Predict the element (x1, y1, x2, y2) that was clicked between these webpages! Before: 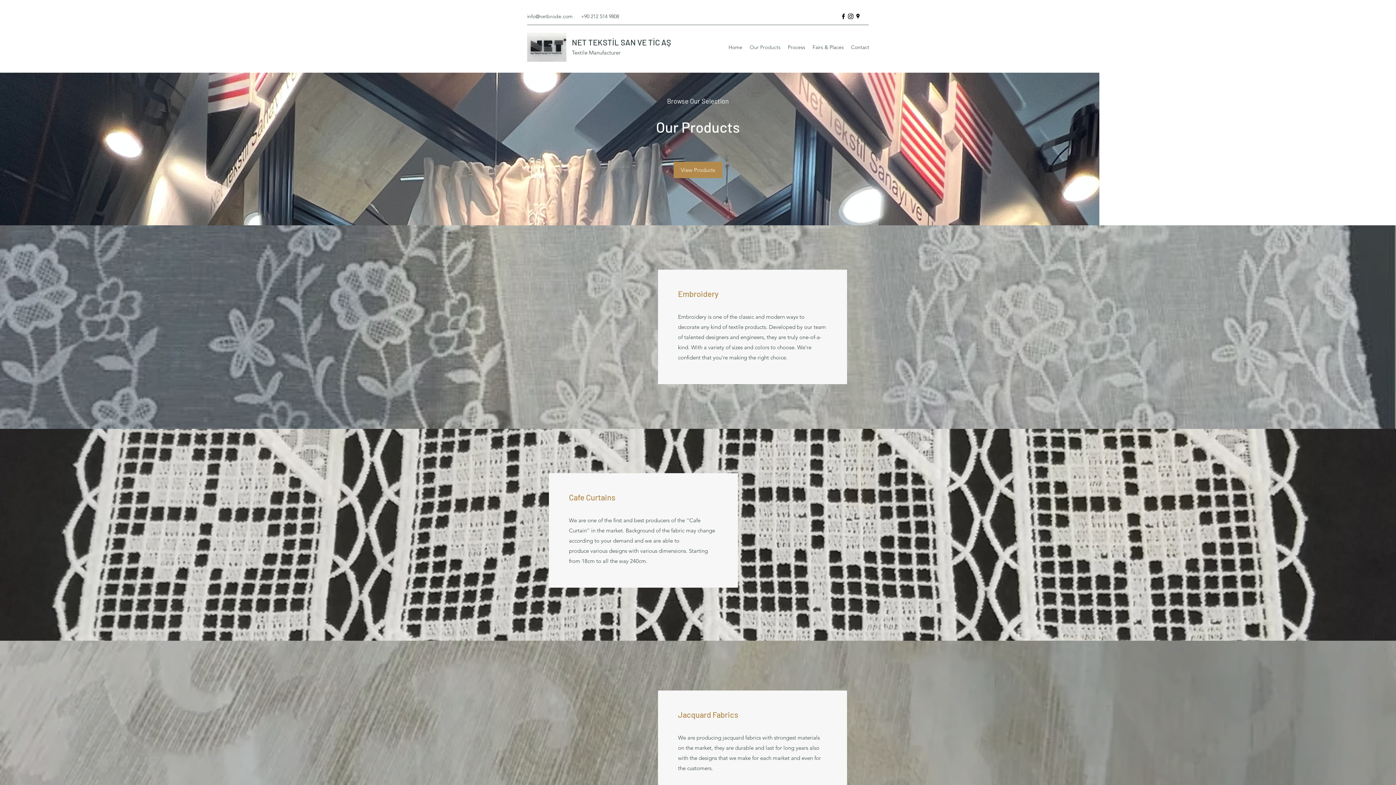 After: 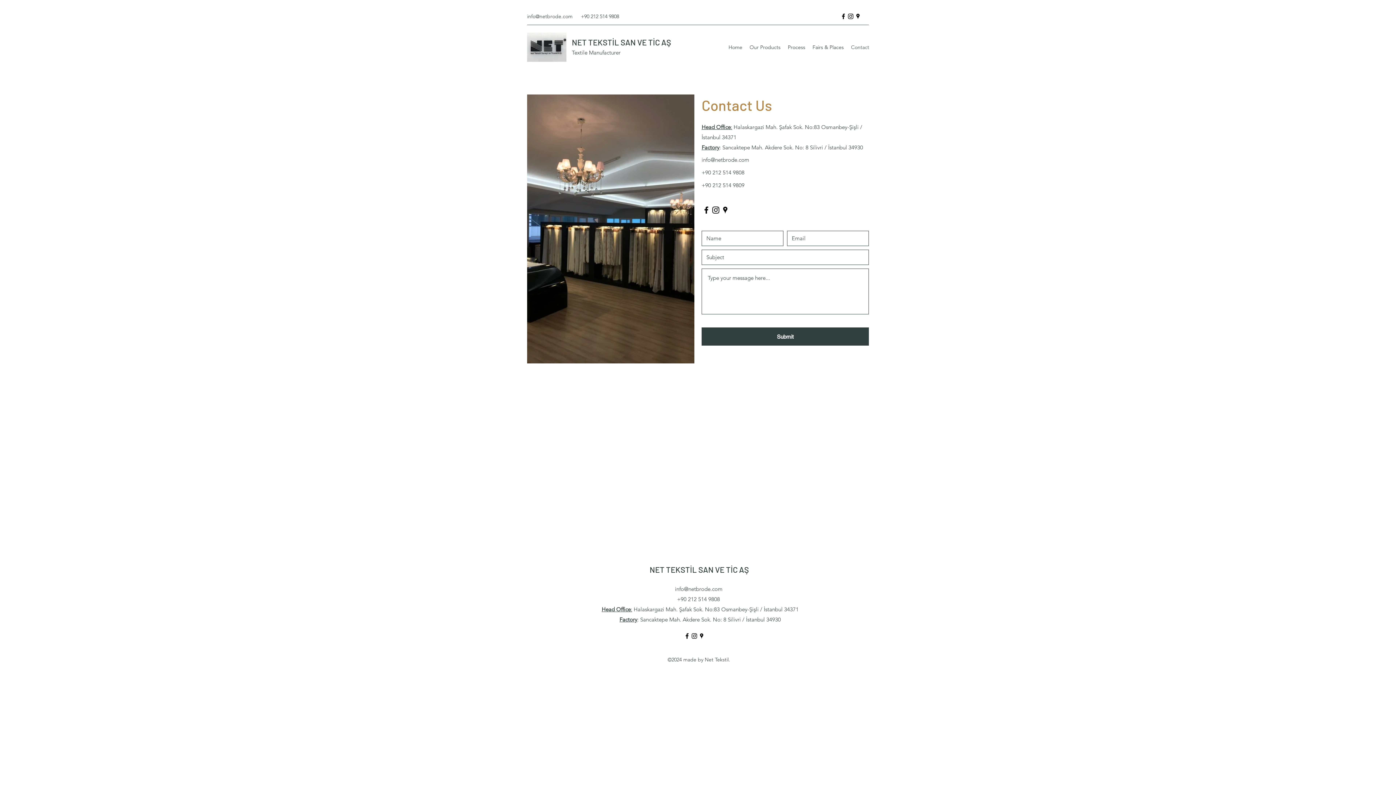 Action: label: Contact bbox: (847, 41, 873, 52)